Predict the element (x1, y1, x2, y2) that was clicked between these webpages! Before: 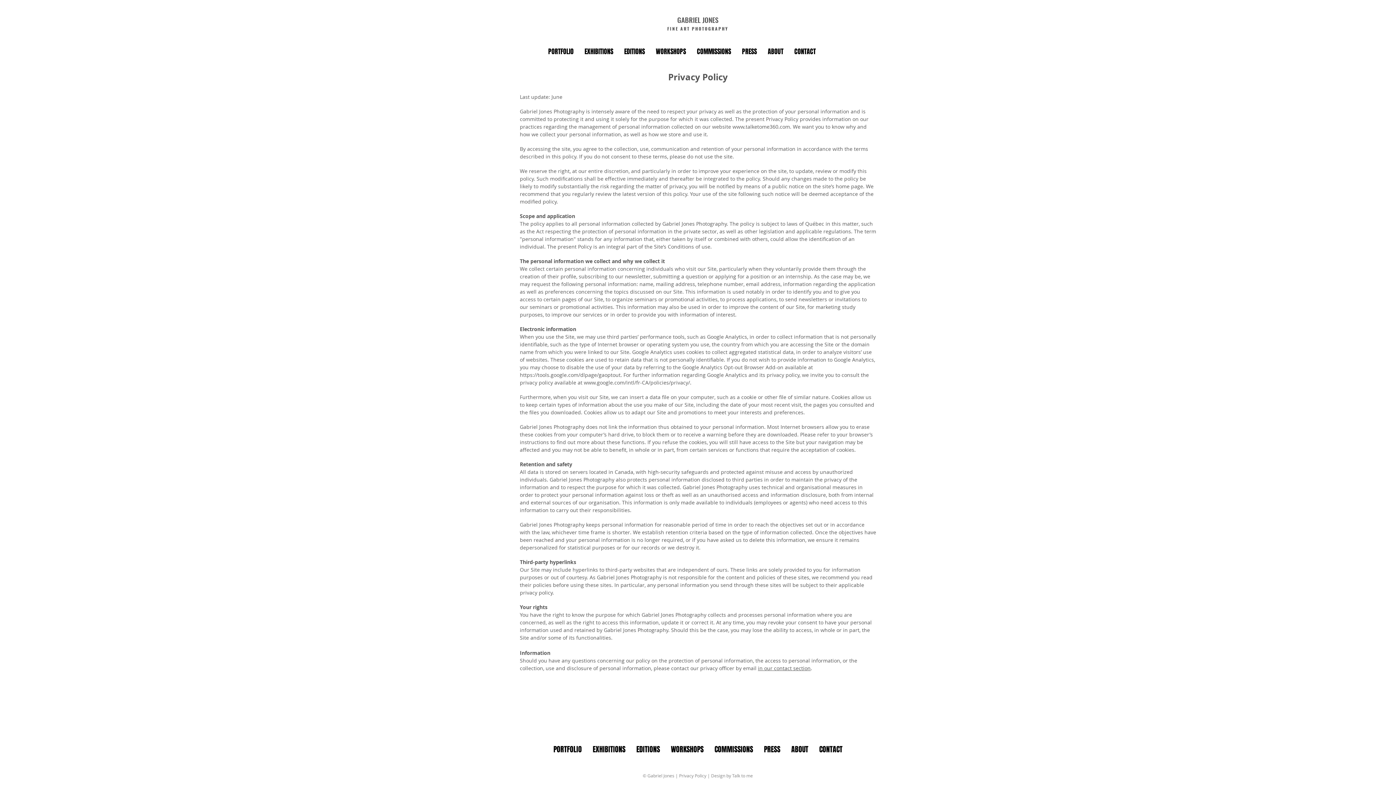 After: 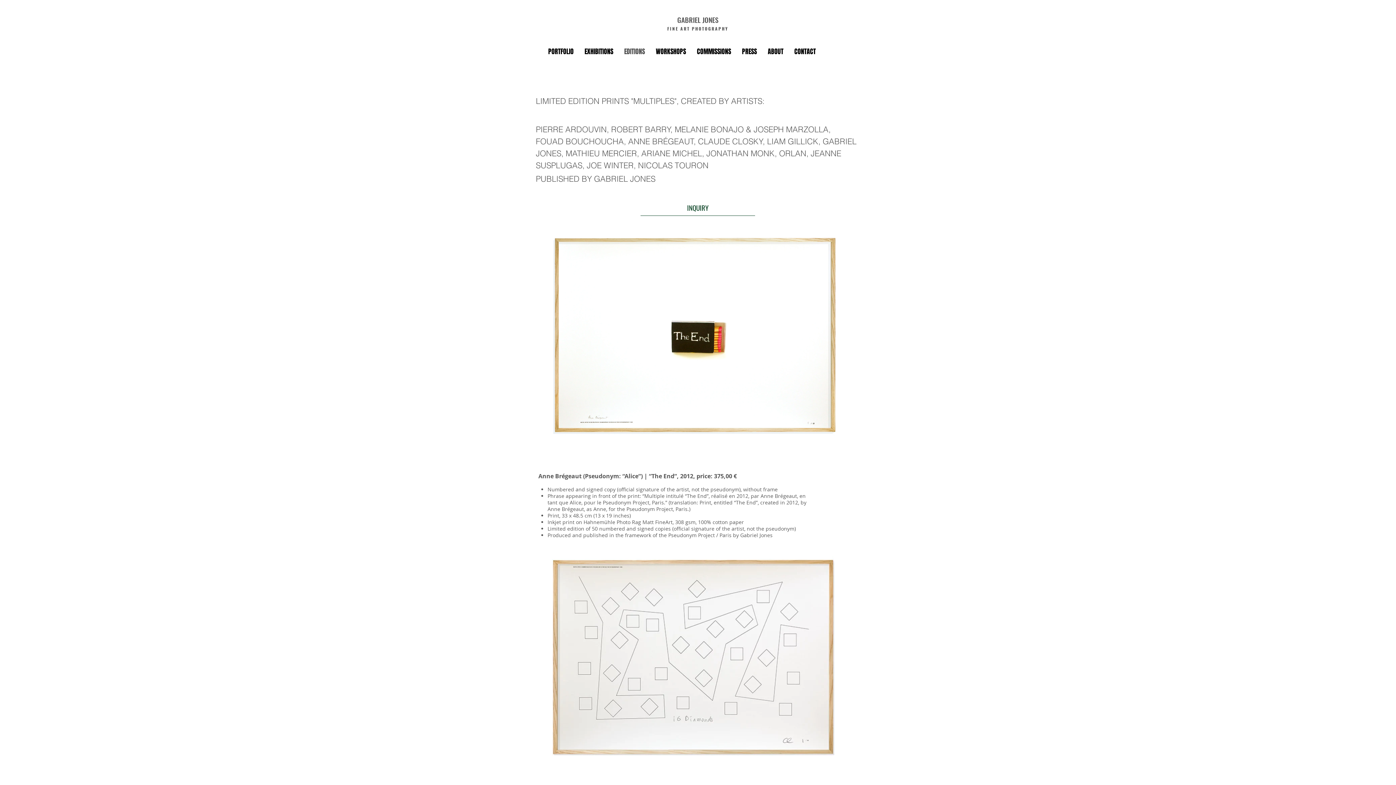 Action: label: EDITIONS bbox: (631, 742, 665, 757)